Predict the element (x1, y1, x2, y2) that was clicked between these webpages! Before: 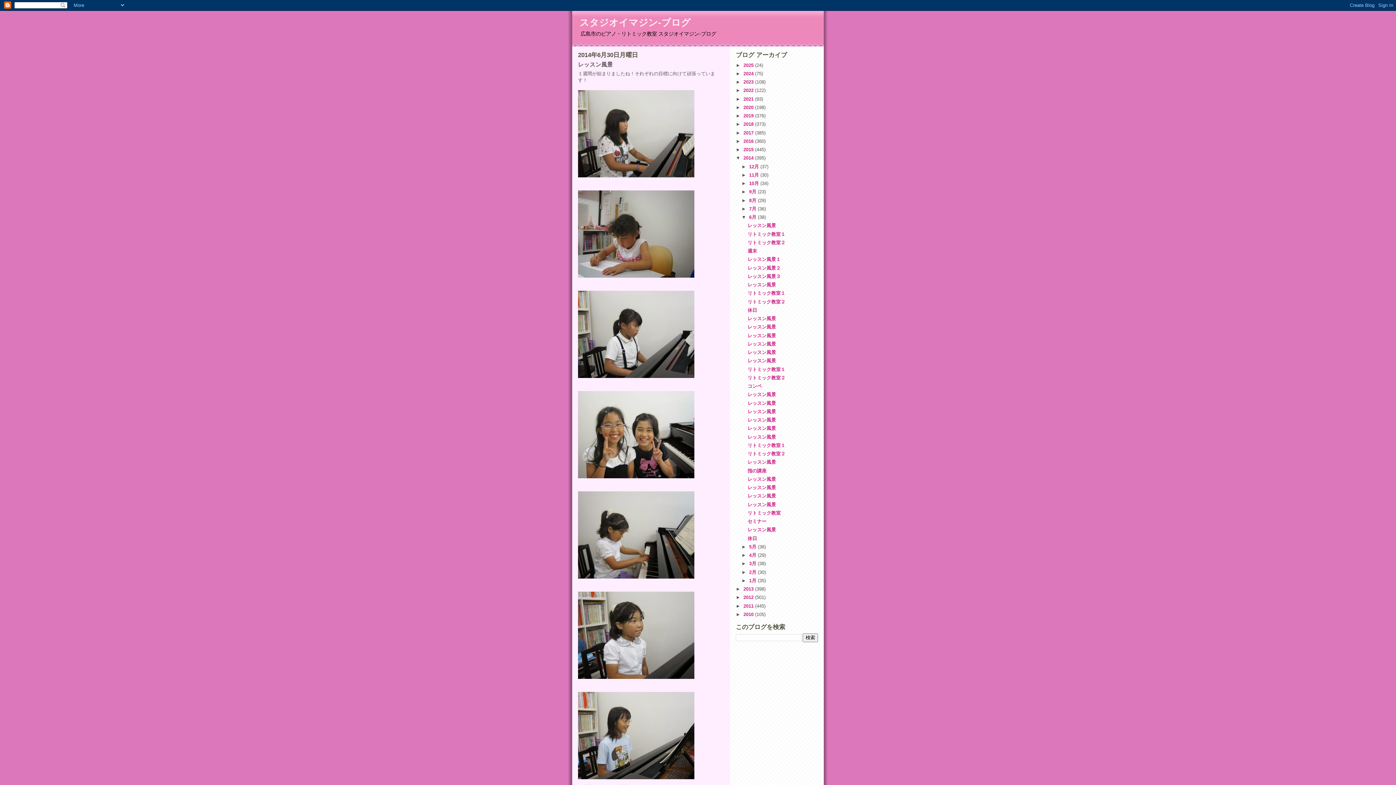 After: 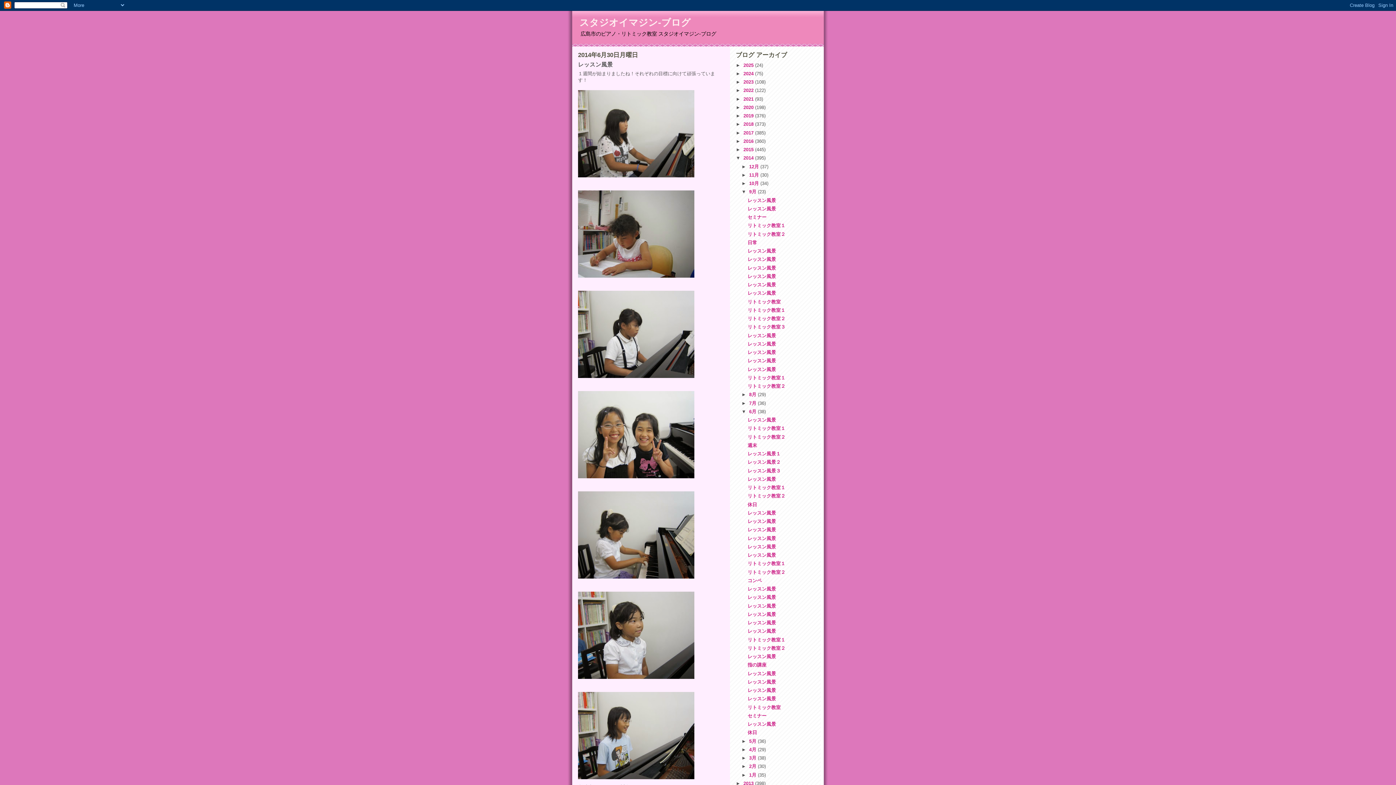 Action: label: ►   bbox: (741, 189, 749, 194)